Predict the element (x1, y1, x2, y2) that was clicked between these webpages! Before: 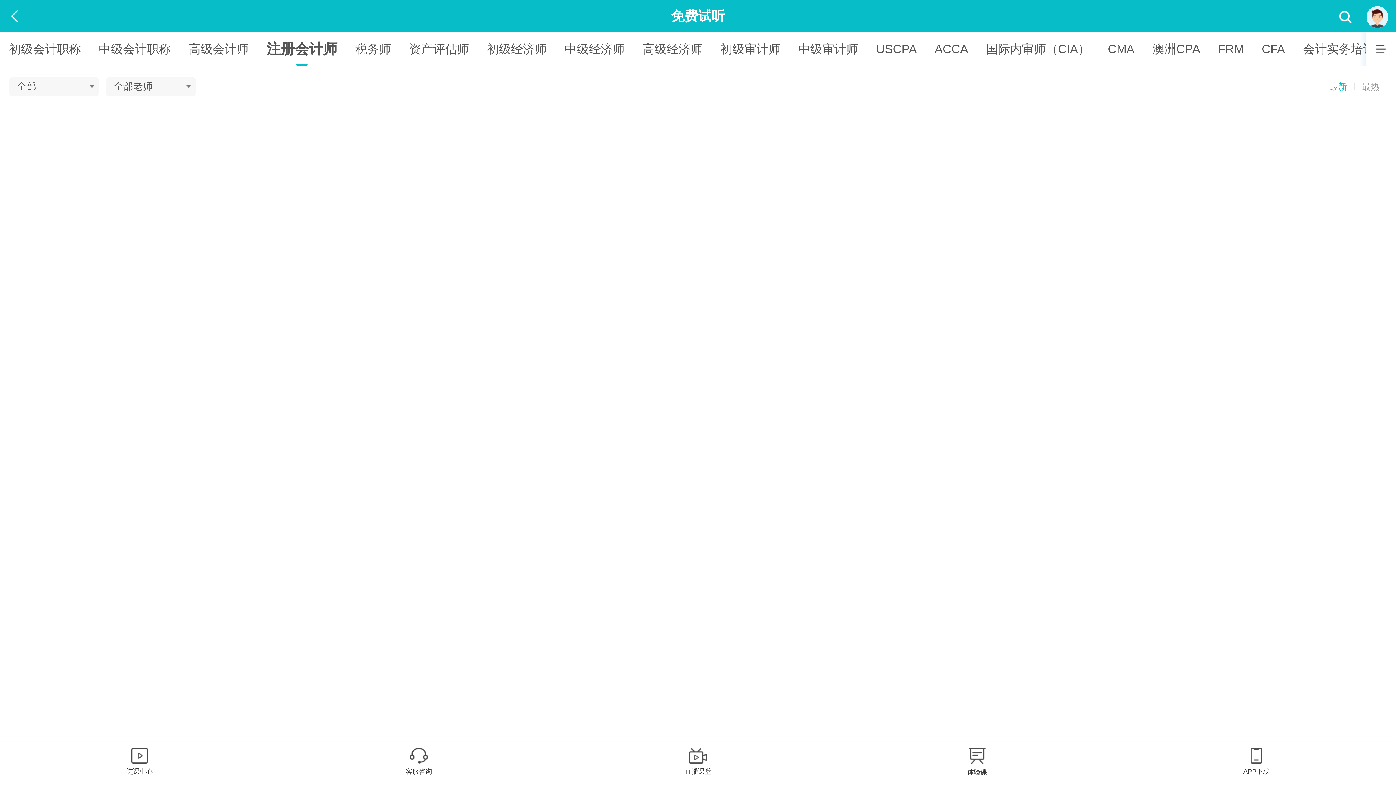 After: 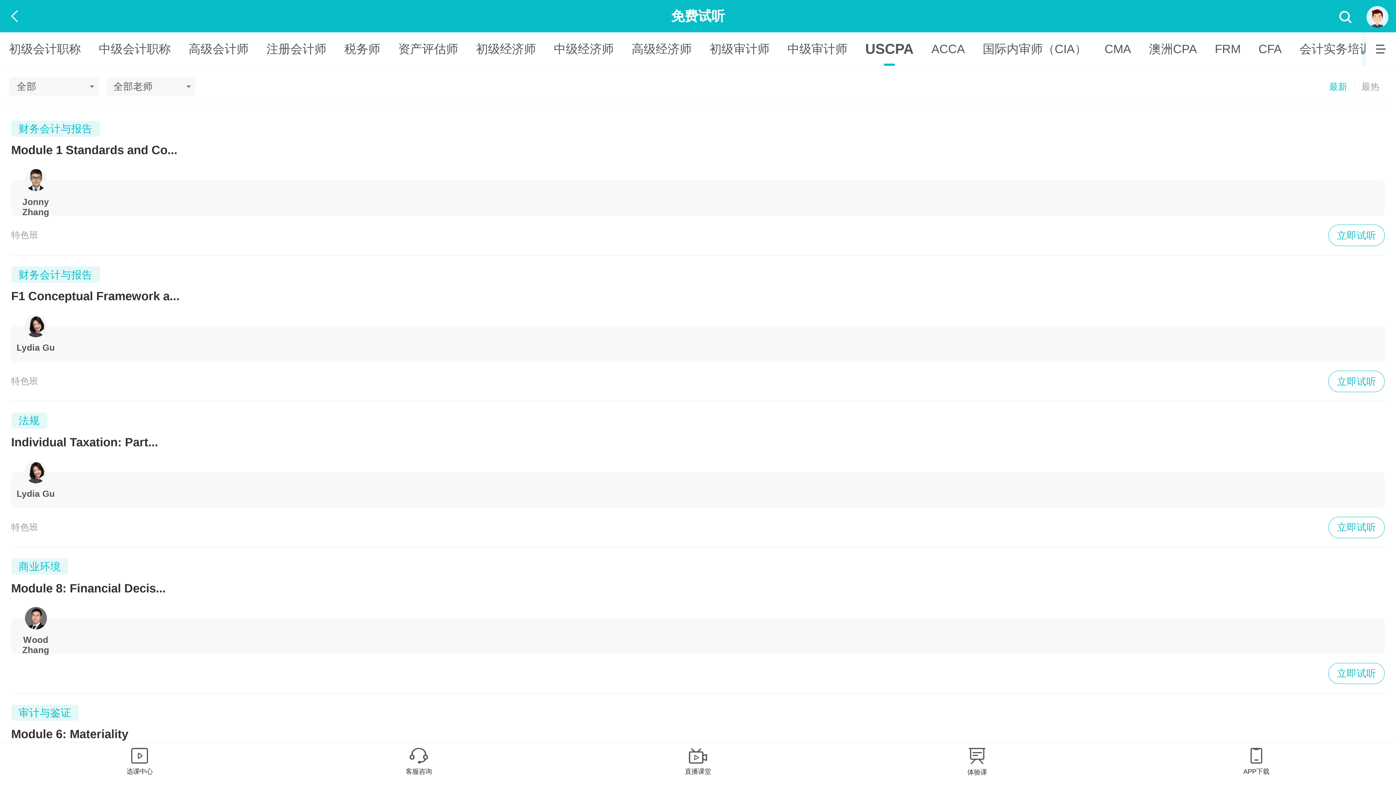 Action: label: USCPA bbox: (867, 32, 926, 65)